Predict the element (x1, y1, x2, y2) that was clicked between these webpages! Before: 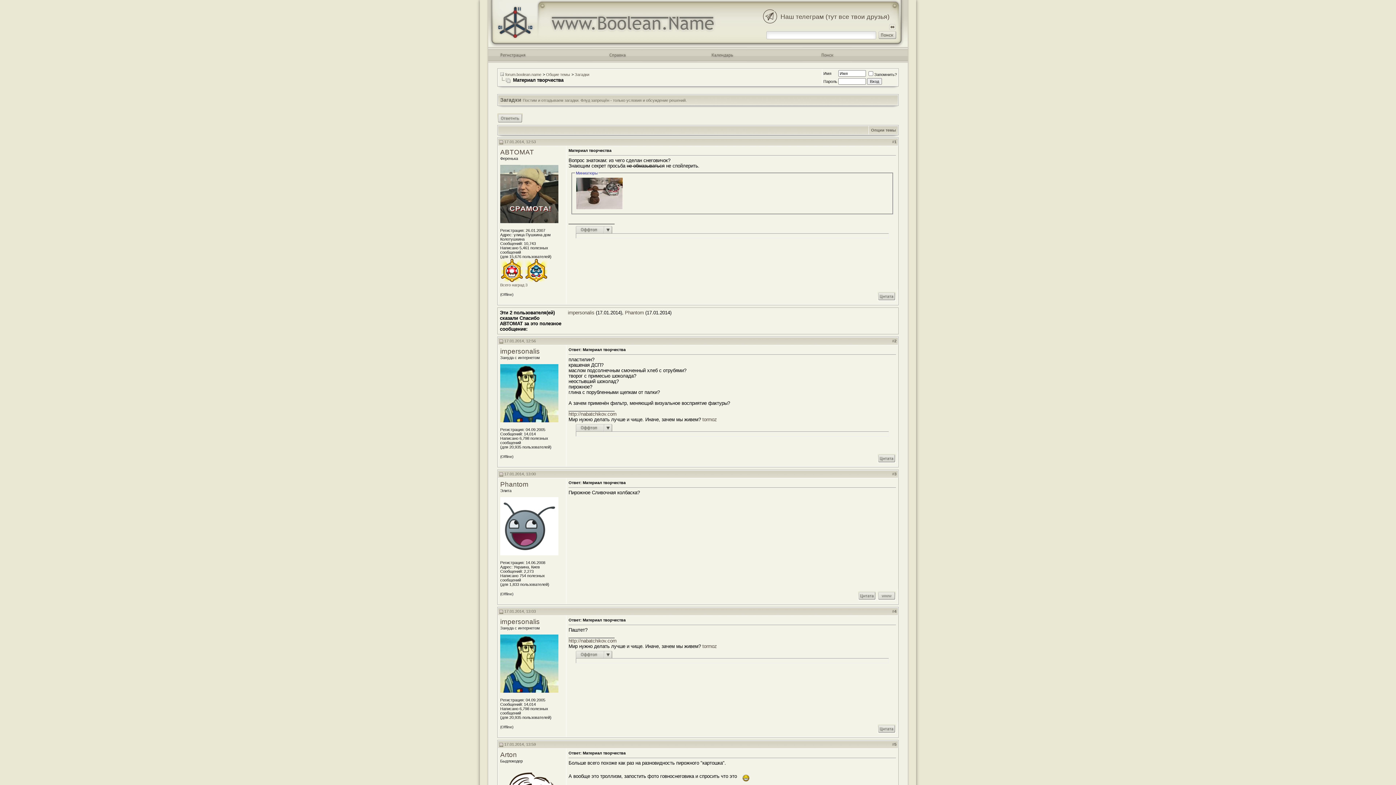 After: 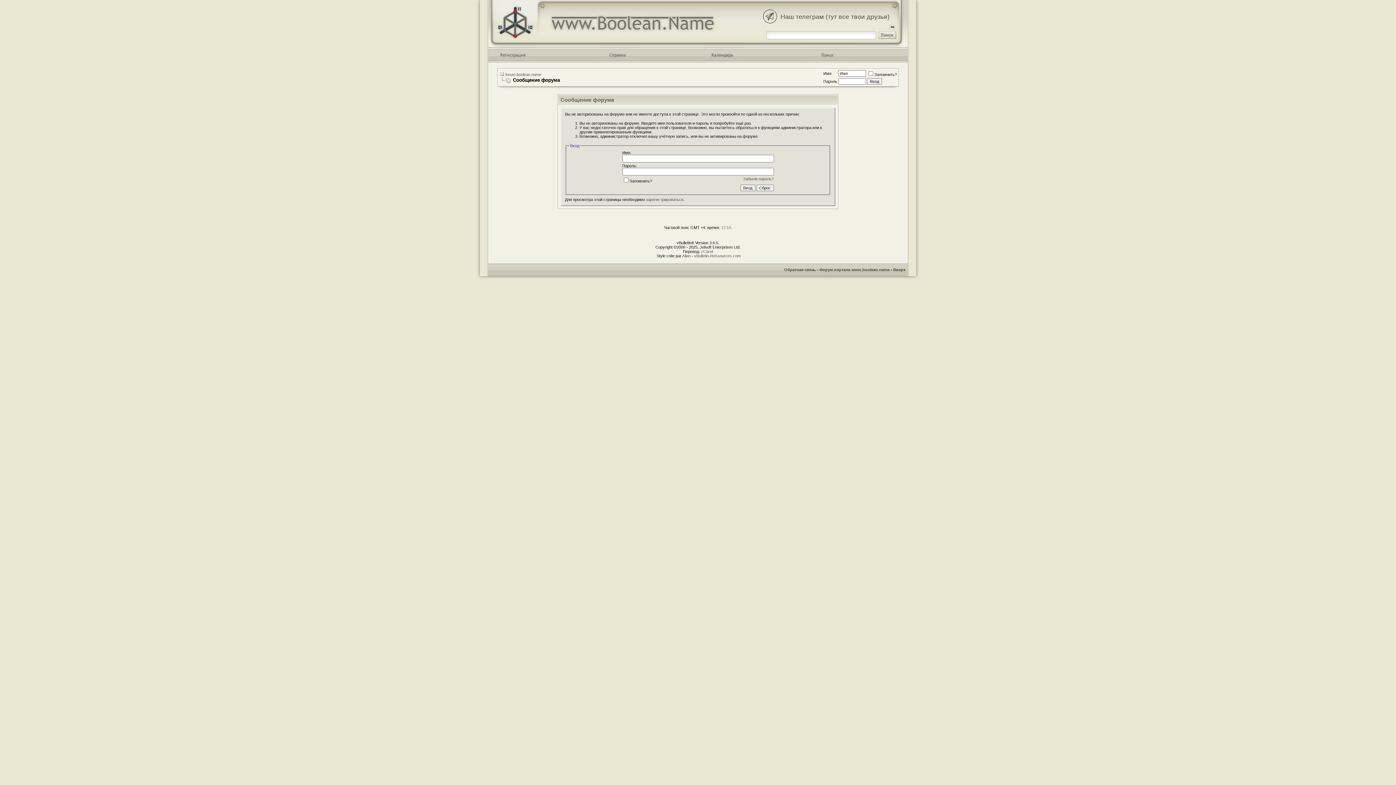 Action: bbox: (497, 119, 522, 124)